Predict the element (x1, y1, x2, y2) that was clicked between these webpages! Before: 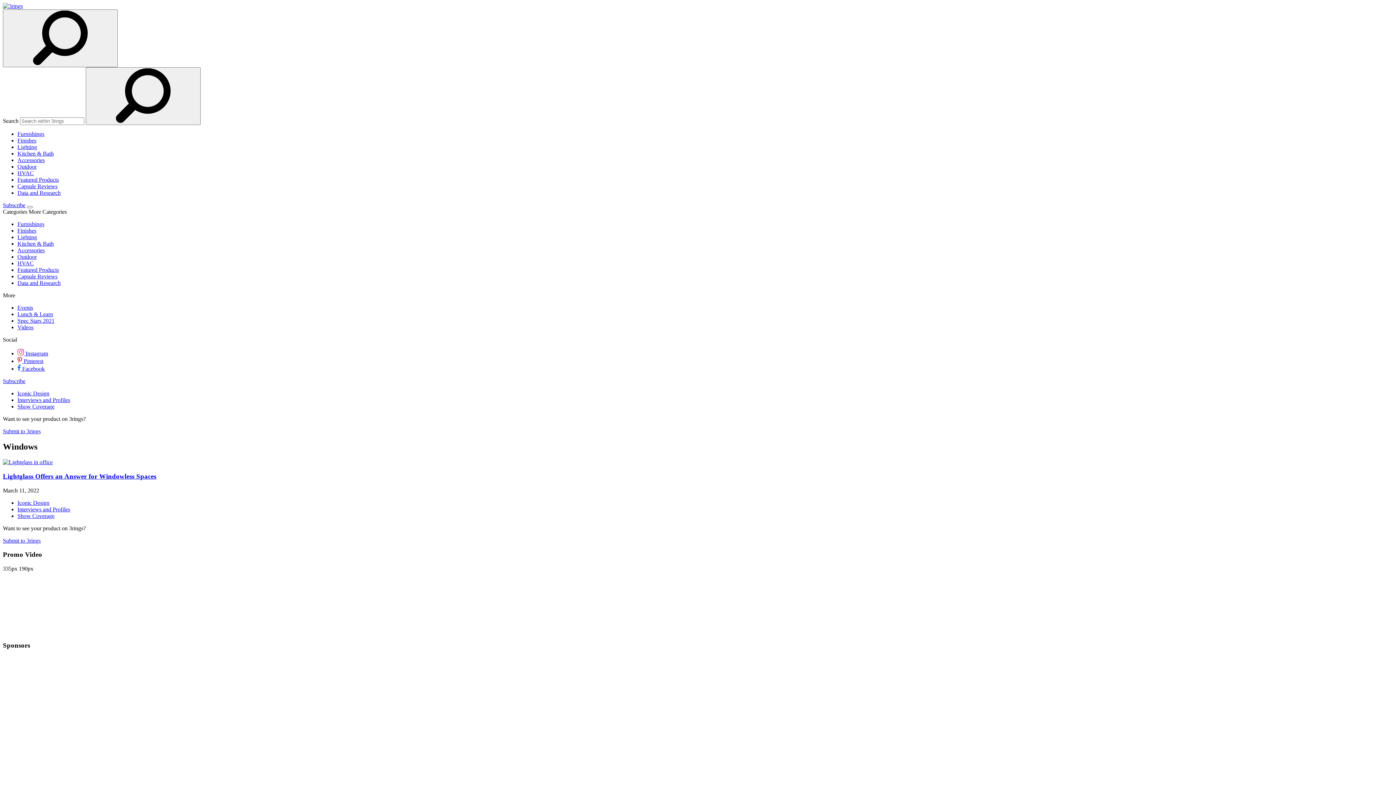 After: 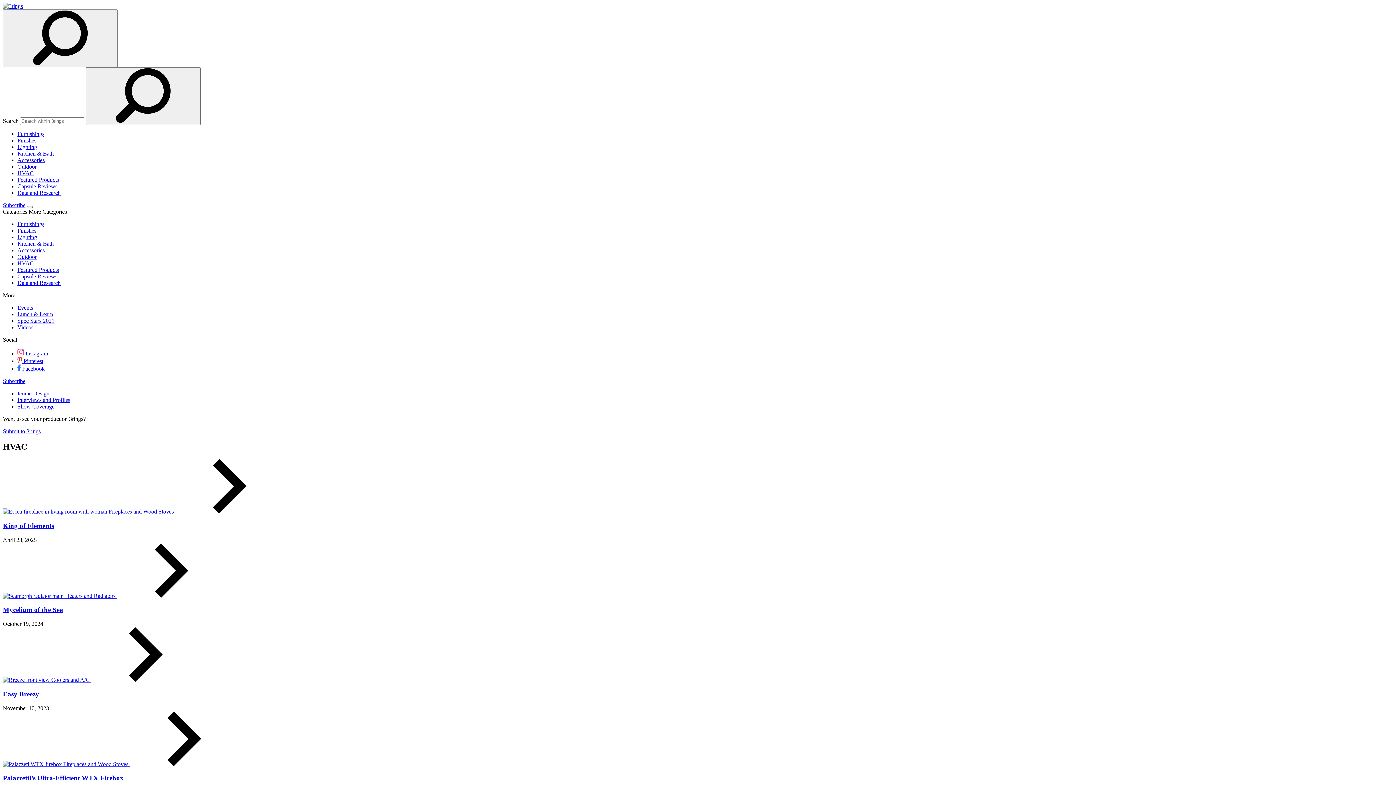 Action: label: HVAC bbox: (17, 170, 33, 176)